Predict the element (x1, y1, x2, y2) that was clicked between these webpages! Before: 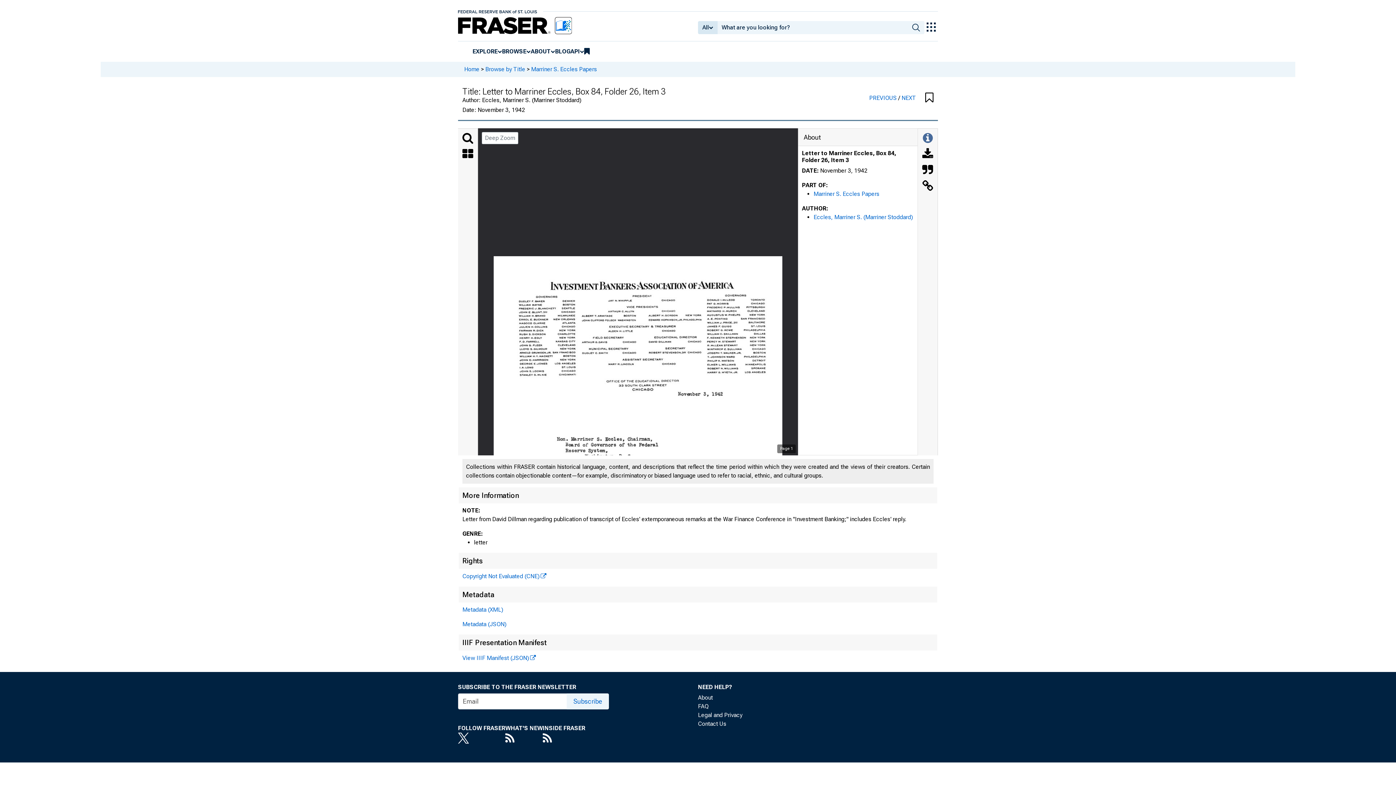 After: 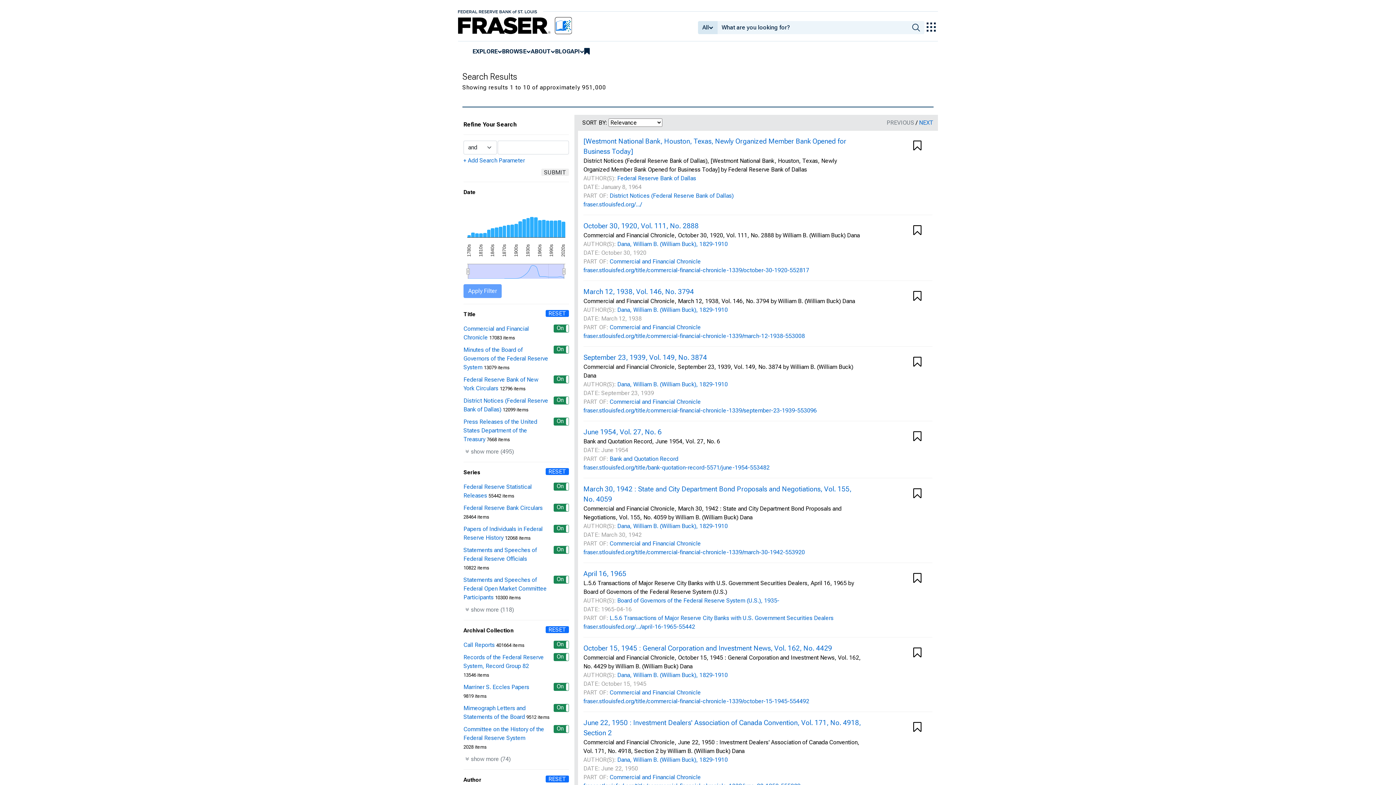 Action: bbox: (908, 21, 924, 34)